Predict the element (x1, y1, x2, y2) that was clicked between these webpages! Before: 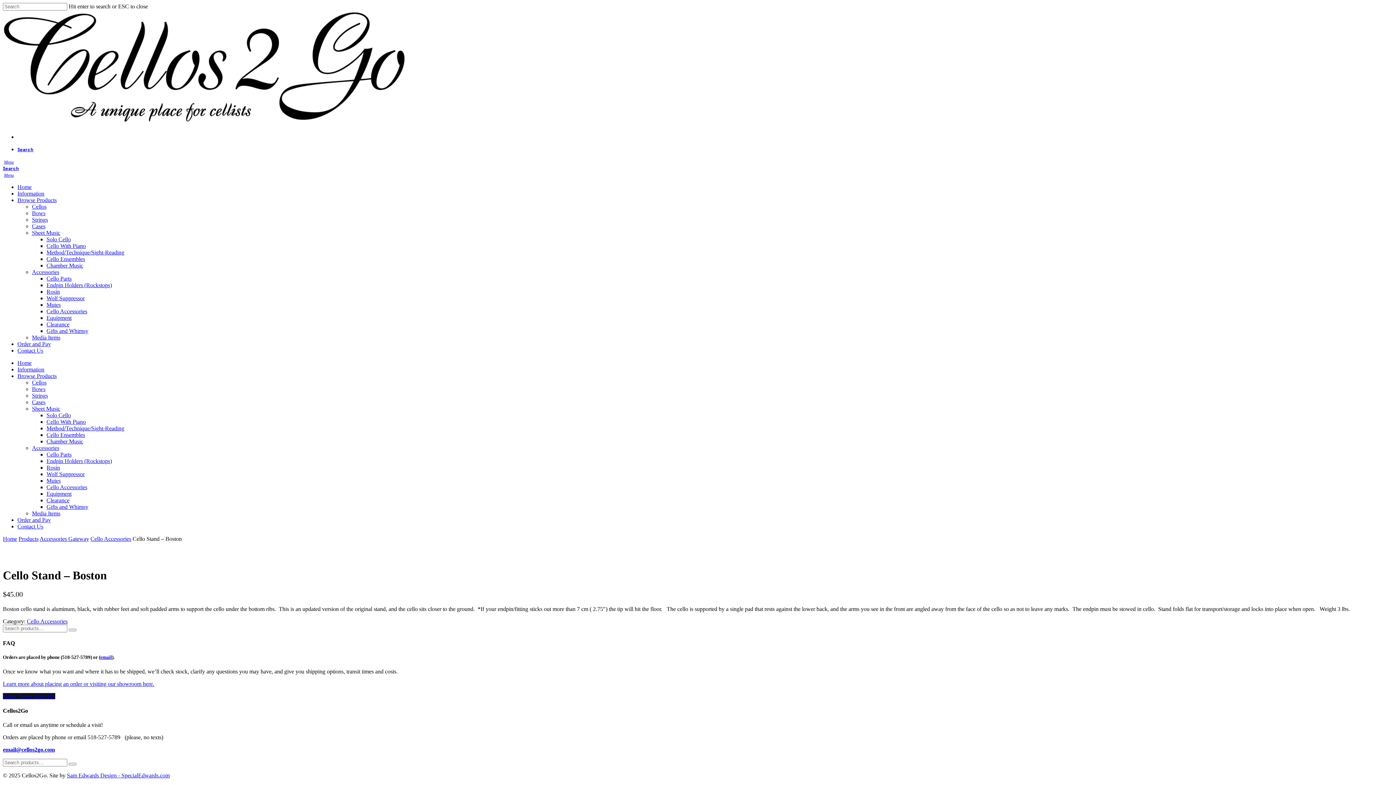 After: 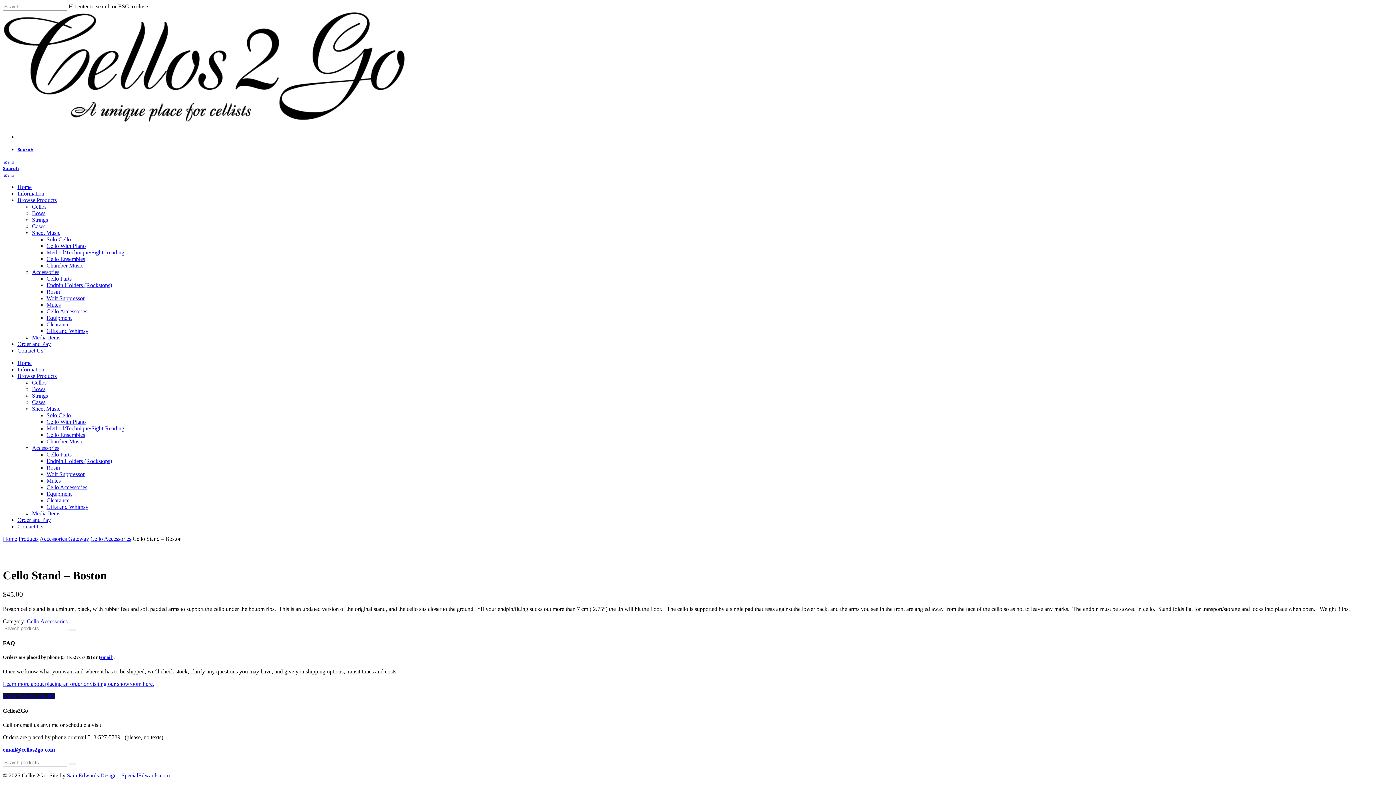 Action: label: Share  bbox: (33, 693, 47, 699)